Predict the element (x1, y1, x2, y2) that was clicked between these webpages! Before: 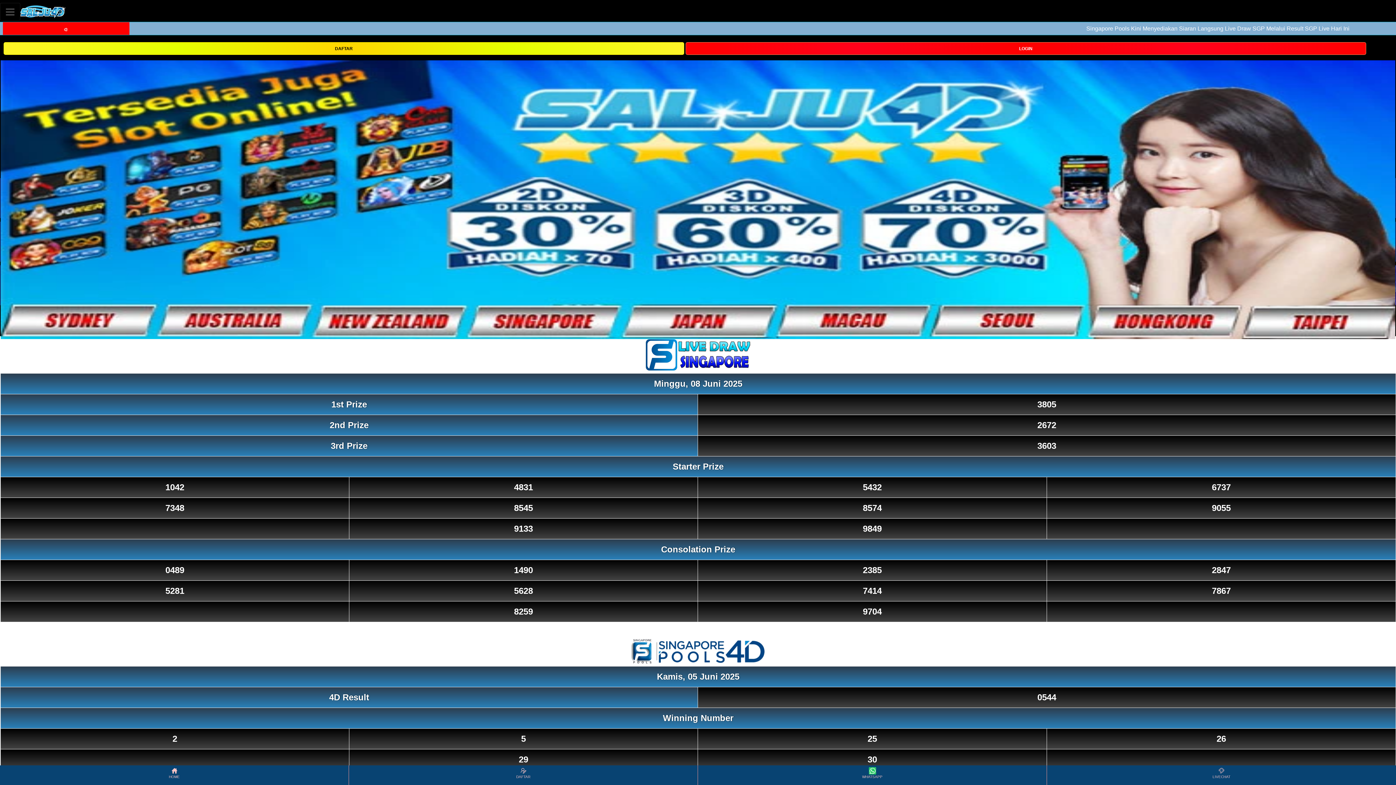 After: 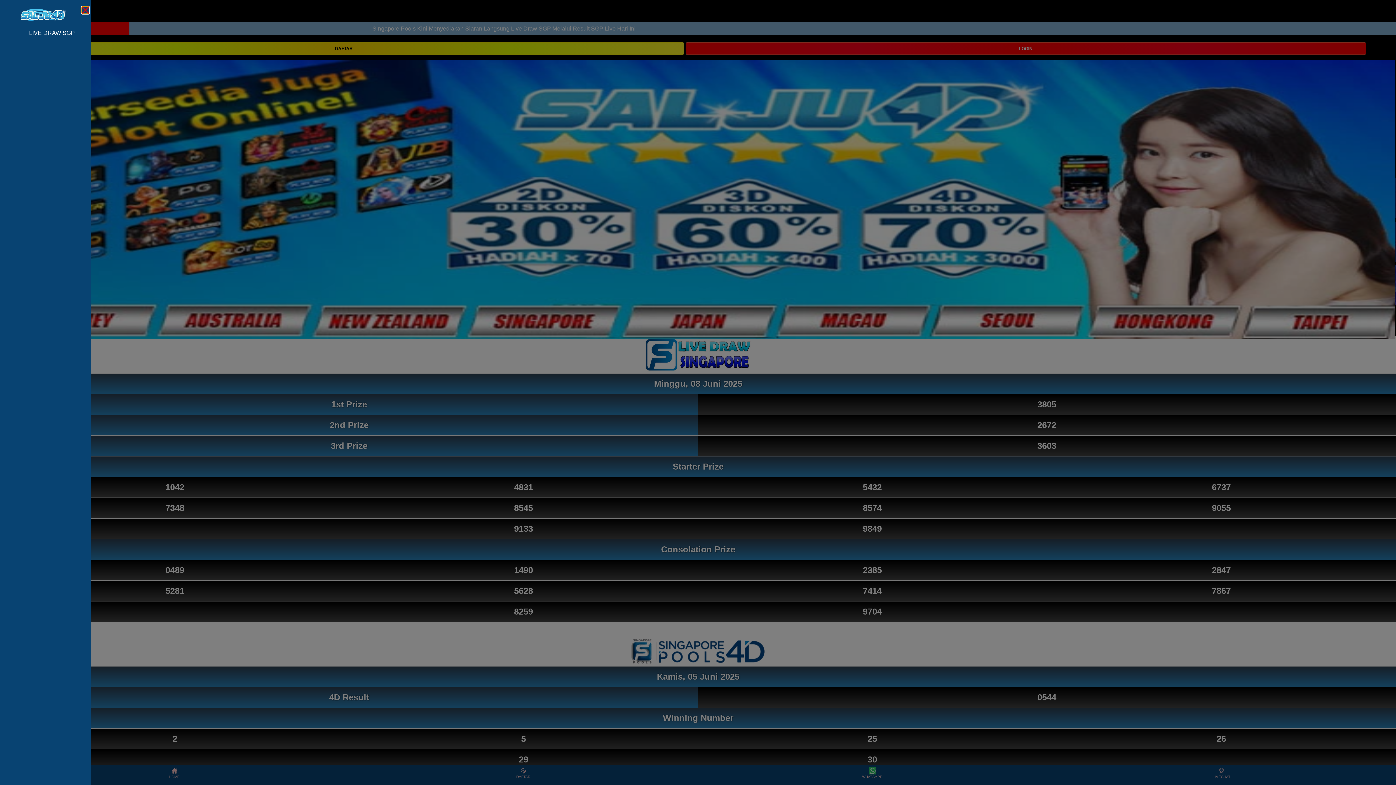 Action: bbox: (0, 2, 20, 20) label: Toggle navigation